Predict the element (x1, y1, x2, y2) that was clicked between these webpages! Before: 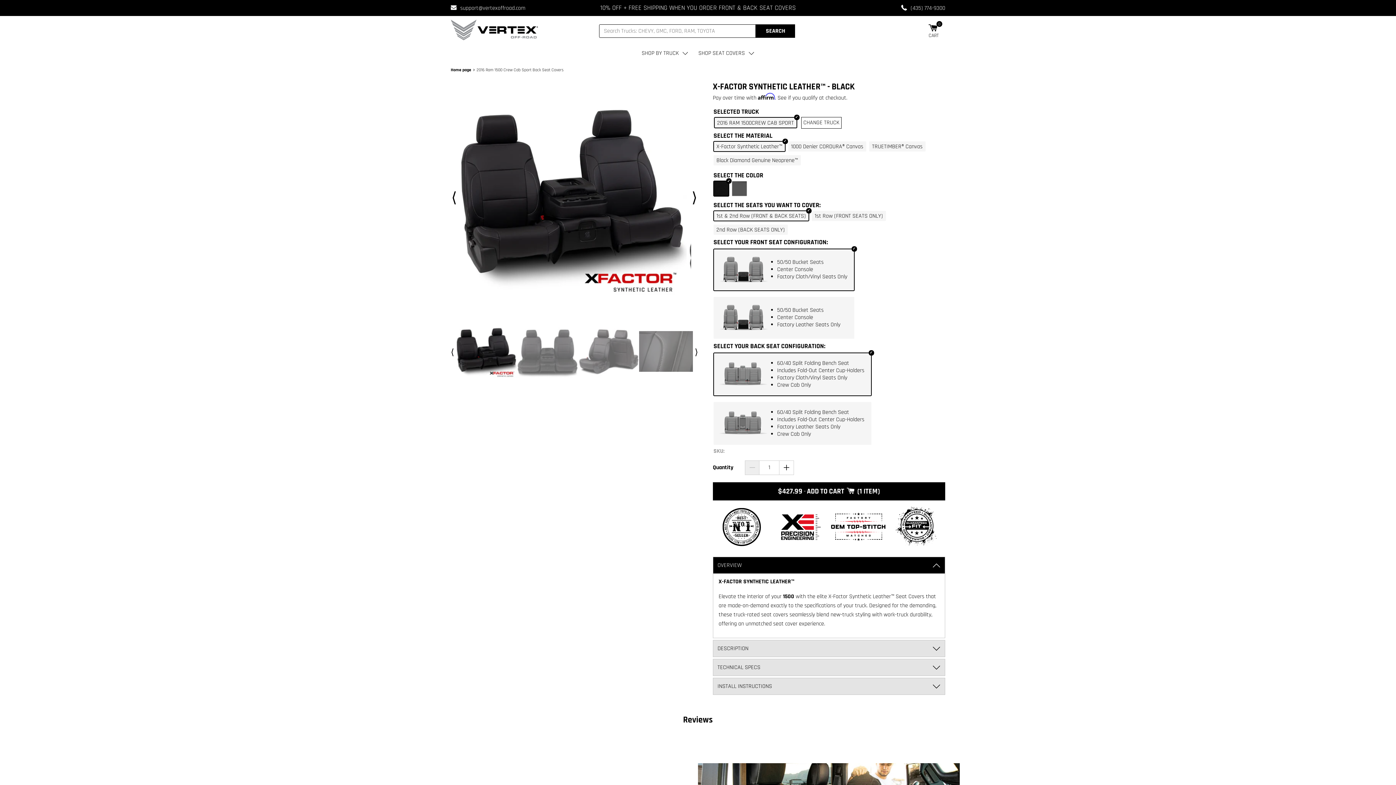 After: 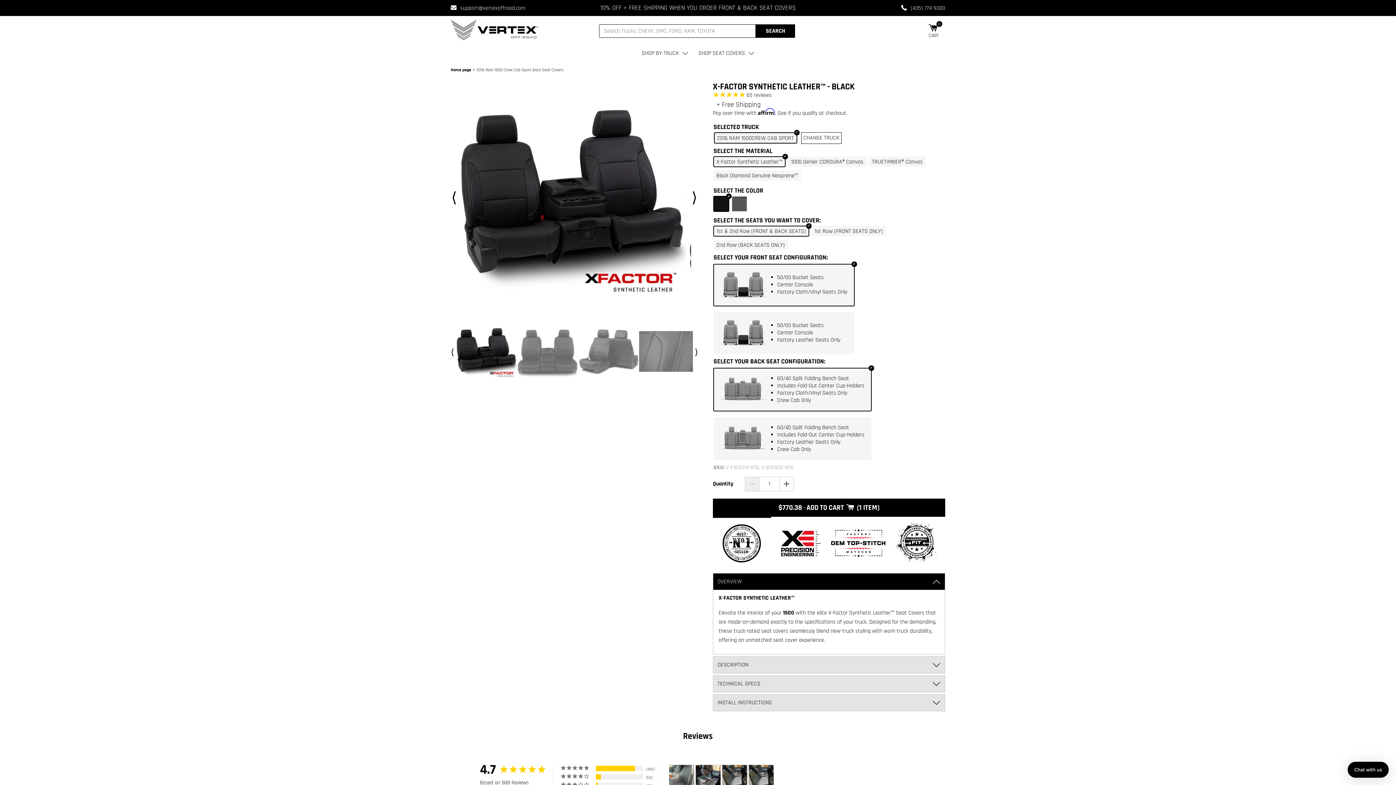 Action: bbox: (713, 277, 945, 295) label: $427.99
-
ADD TO CART
1 ITEM